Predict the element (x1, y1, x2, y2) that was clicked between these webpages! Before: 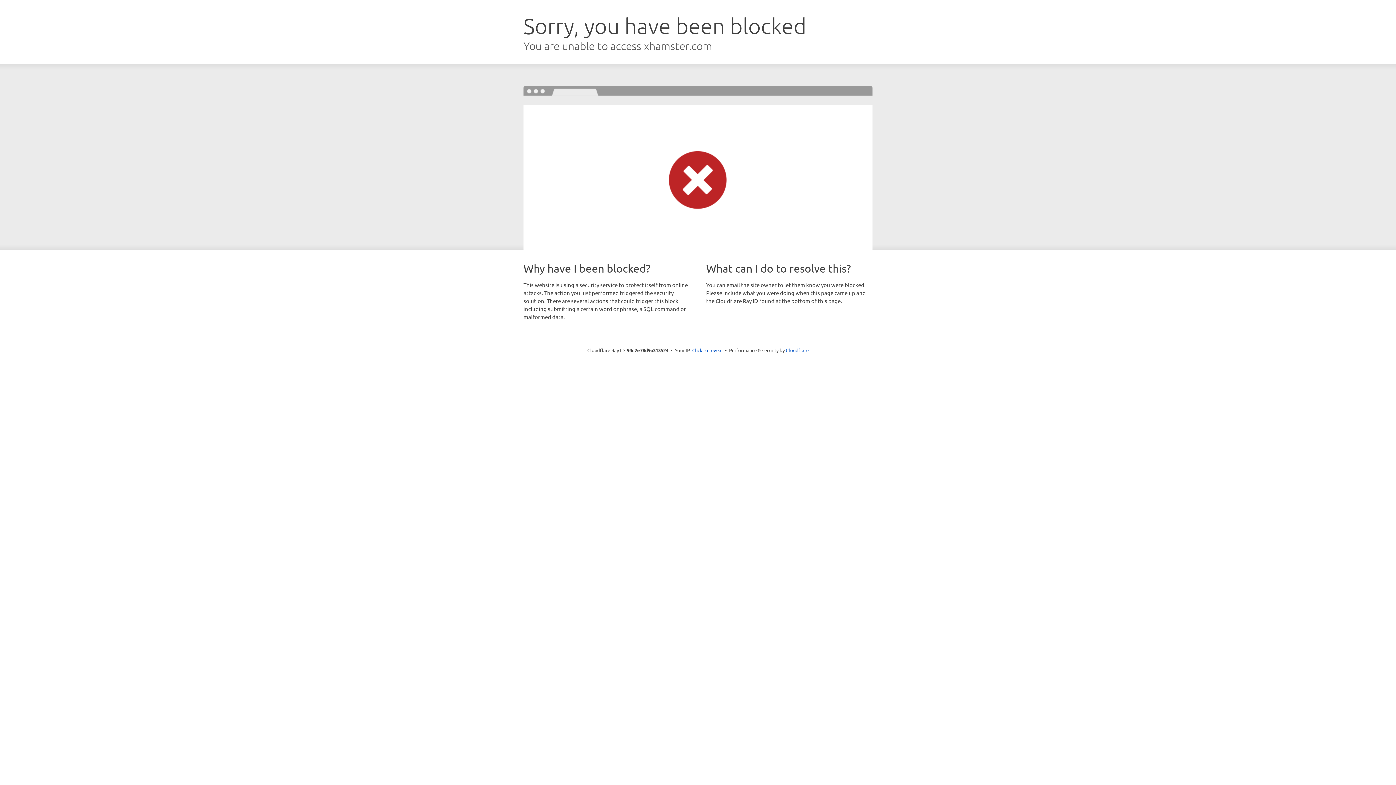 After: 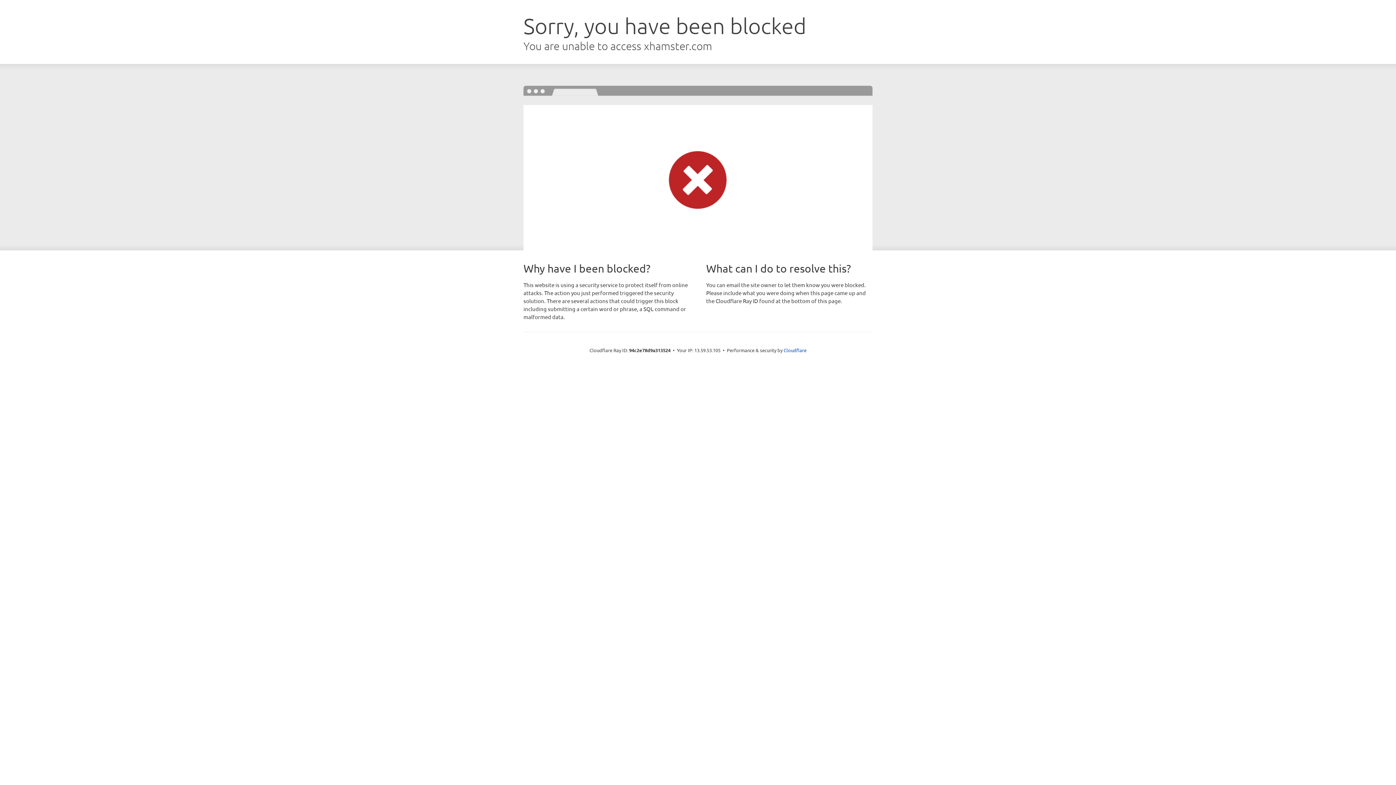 Action: label: Click to reveal bbox: (692, 346, 722, 353)